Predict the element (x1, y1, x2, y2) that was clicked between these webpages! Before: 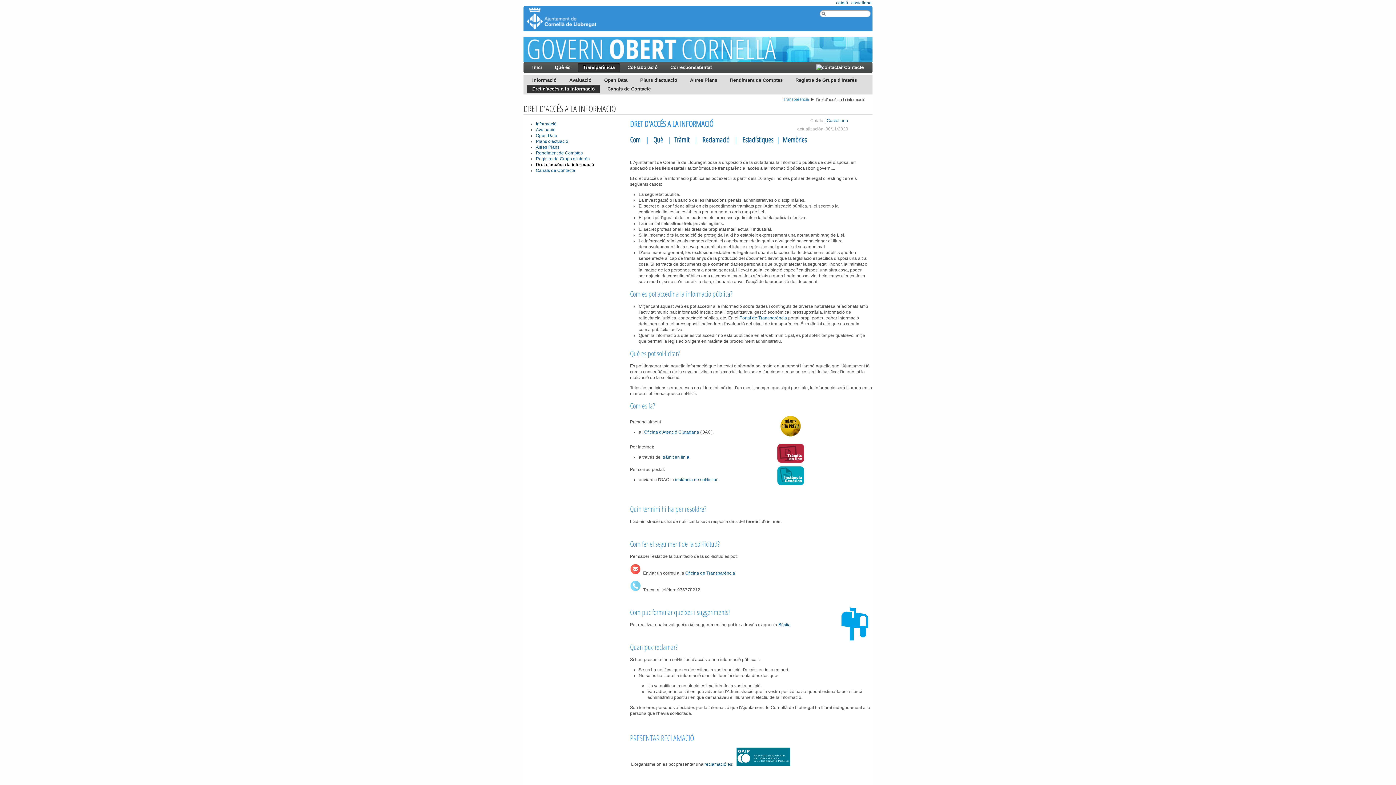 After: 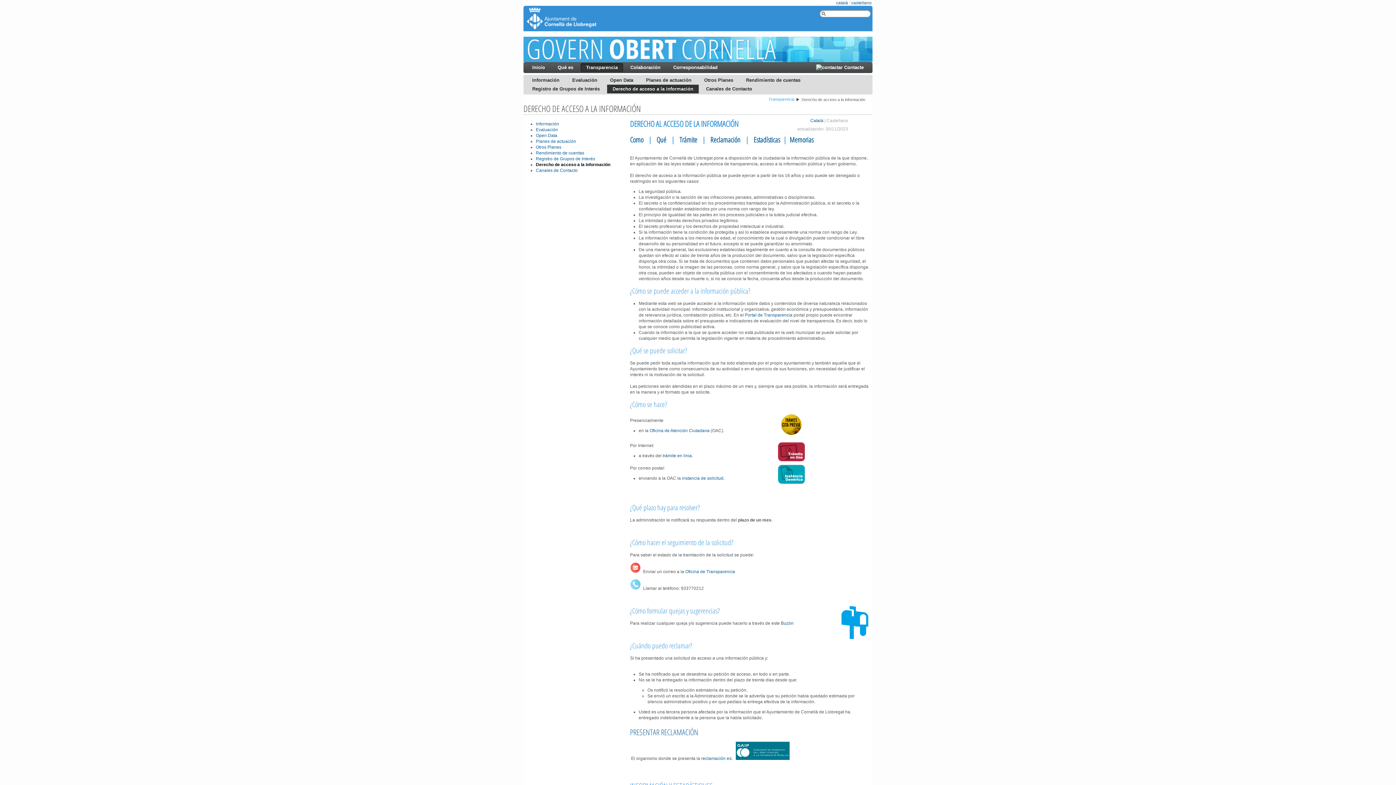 Action: bbox: (826, 118, 848, 123) label: Castellano